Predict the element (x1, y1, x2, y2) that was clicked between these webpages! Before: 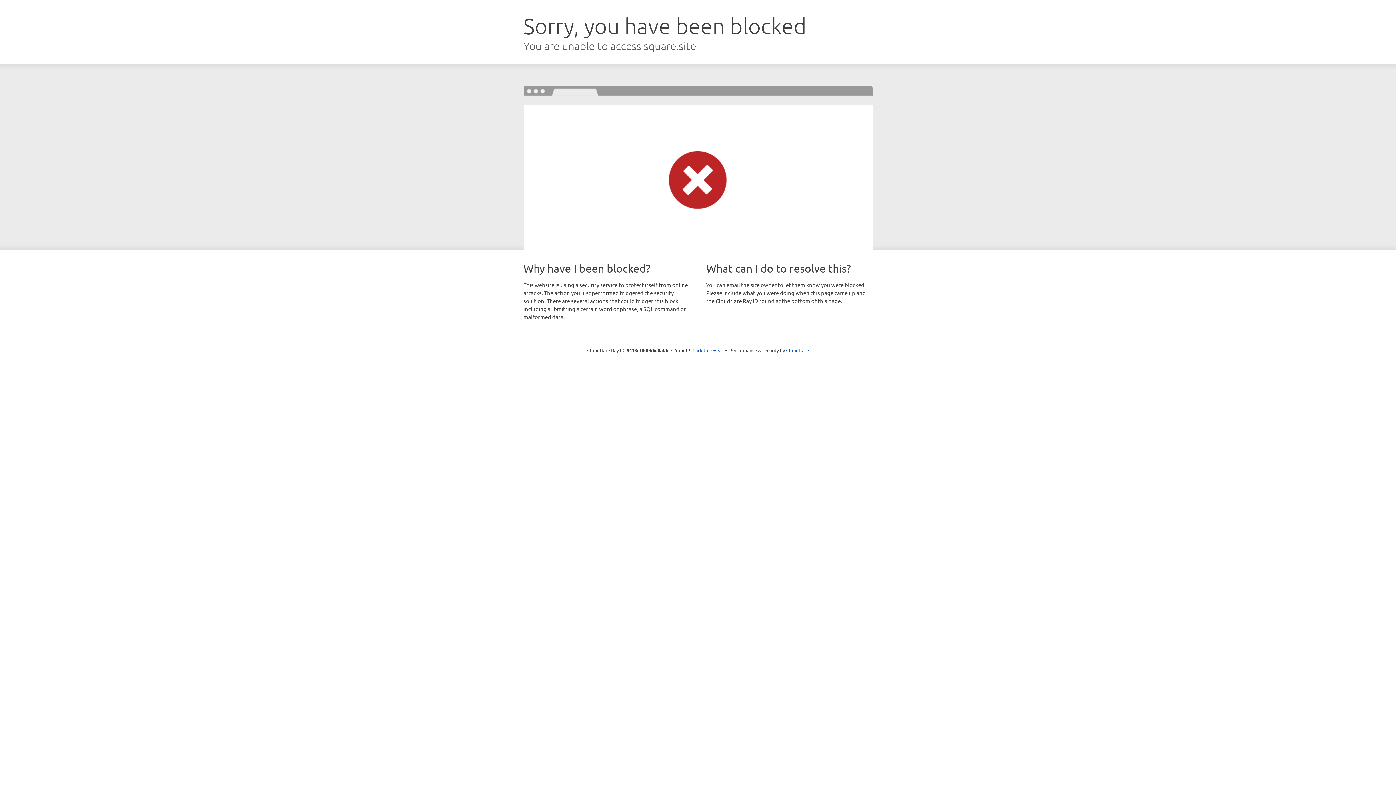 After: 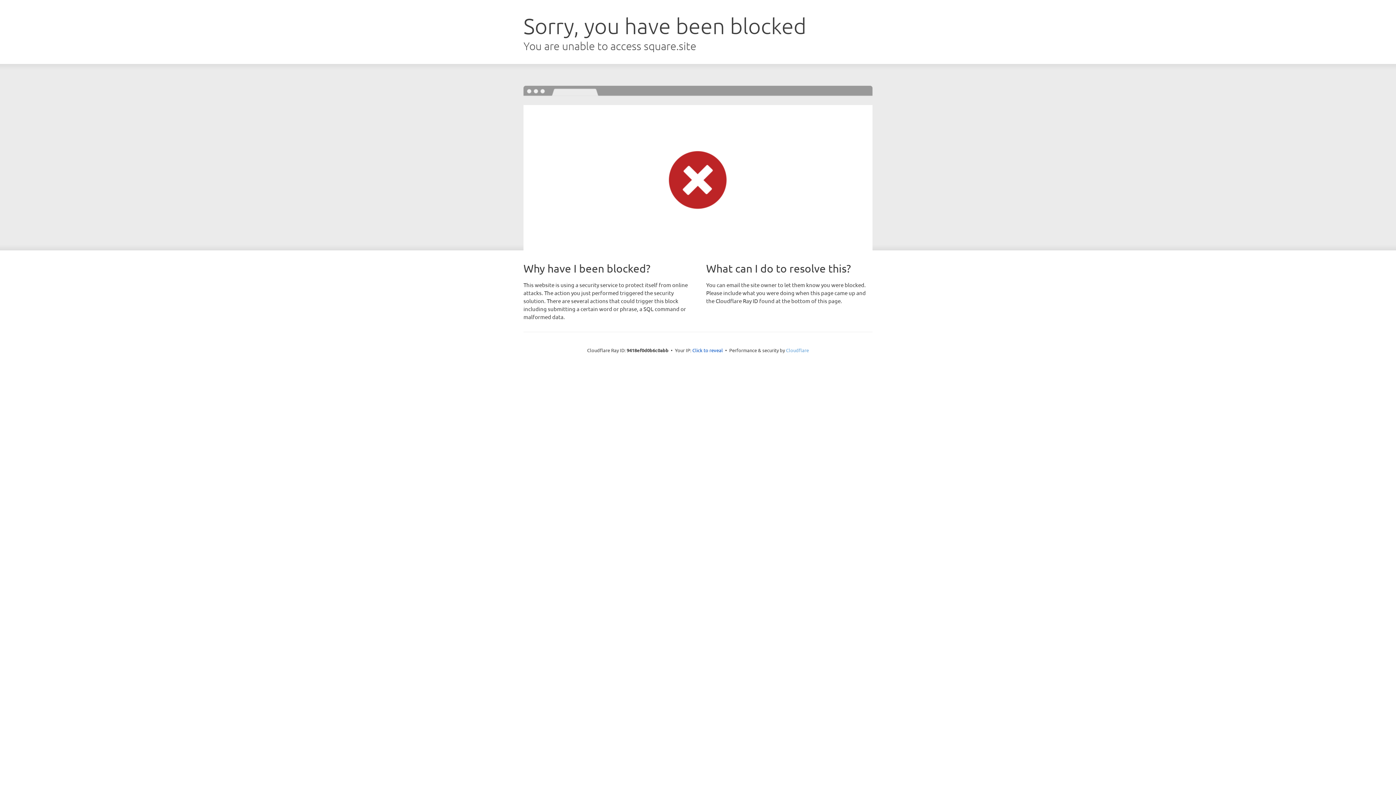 Action: label: Cloudflare bbox: (786, 347, 809, 353)